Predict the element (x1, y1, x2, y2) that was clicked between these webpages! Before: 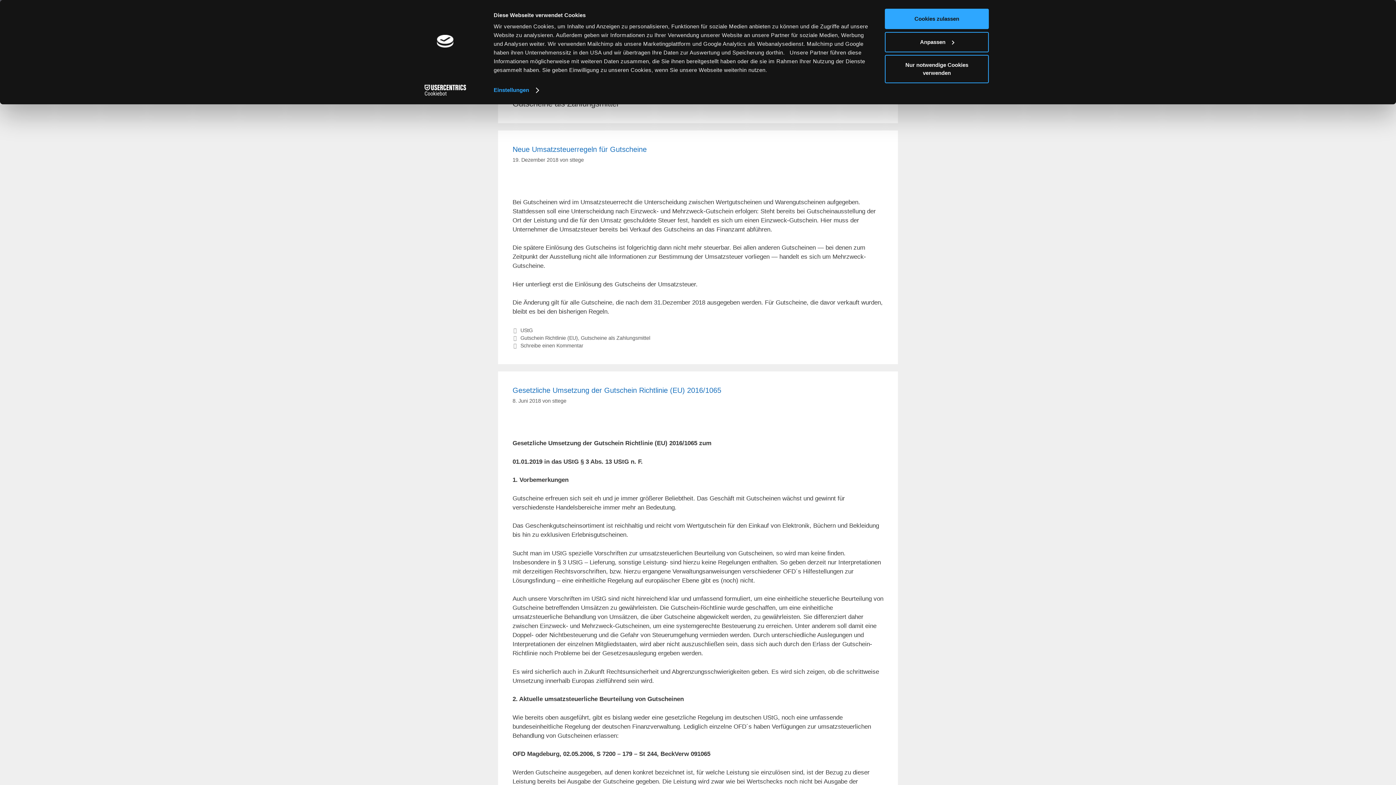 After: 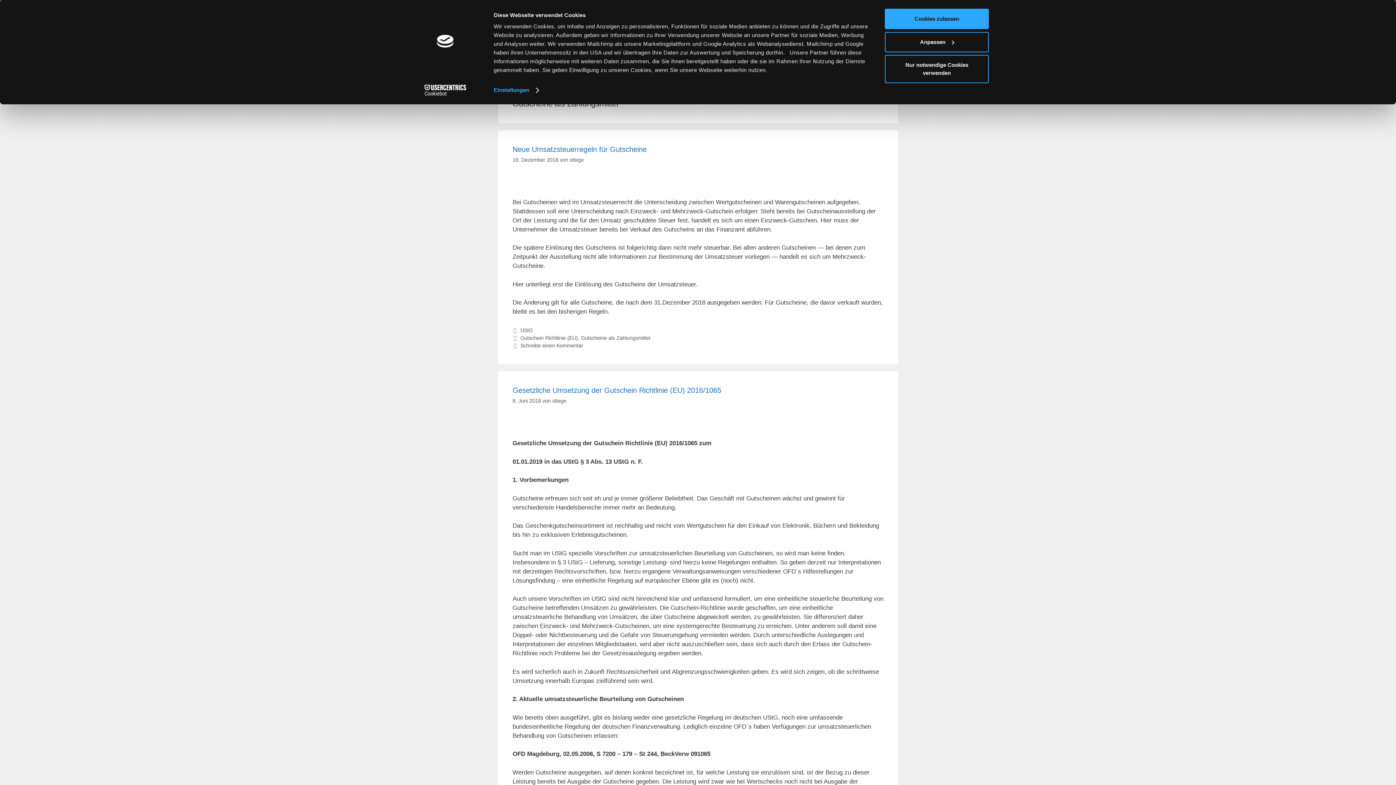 Action: bbox: (413, 84, 477, 95) label: Cookiebot - opens in a new window